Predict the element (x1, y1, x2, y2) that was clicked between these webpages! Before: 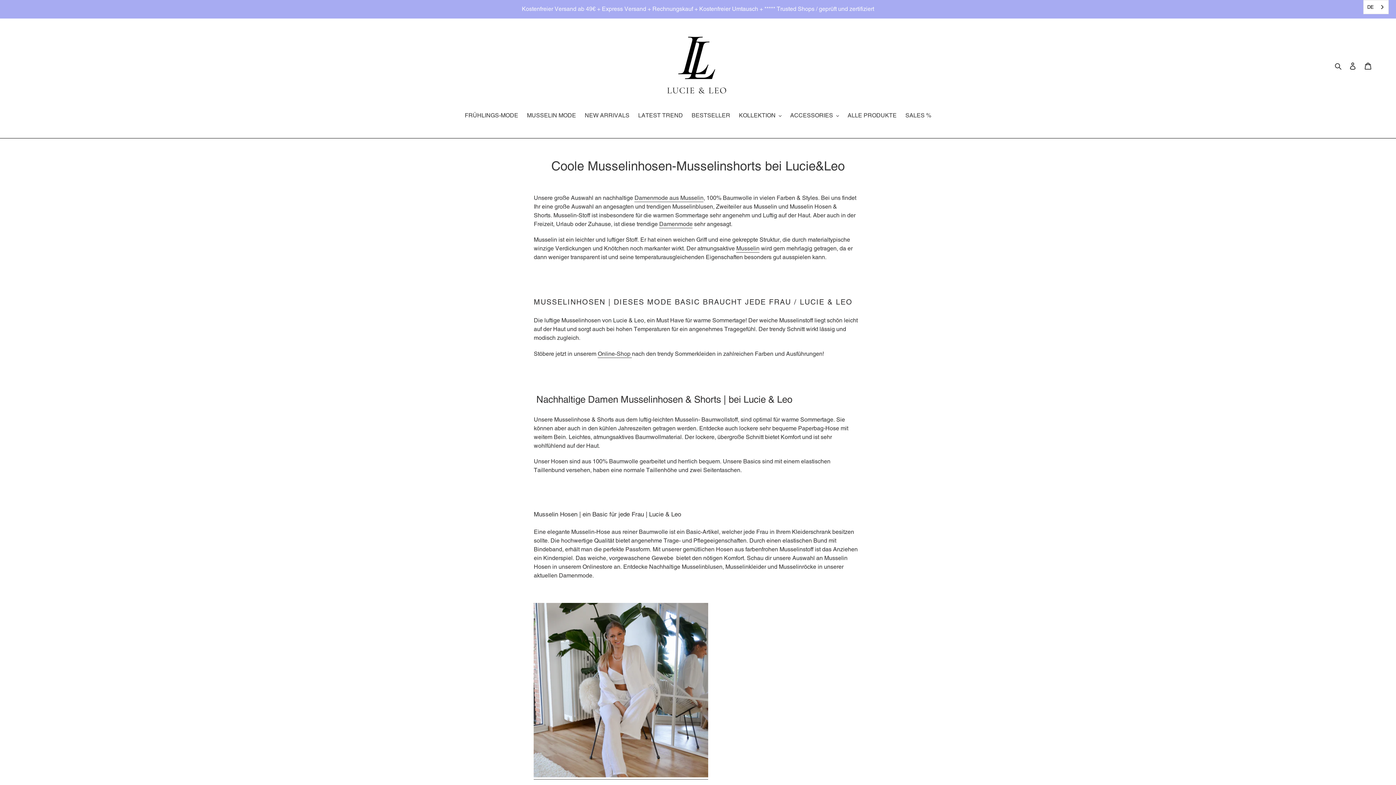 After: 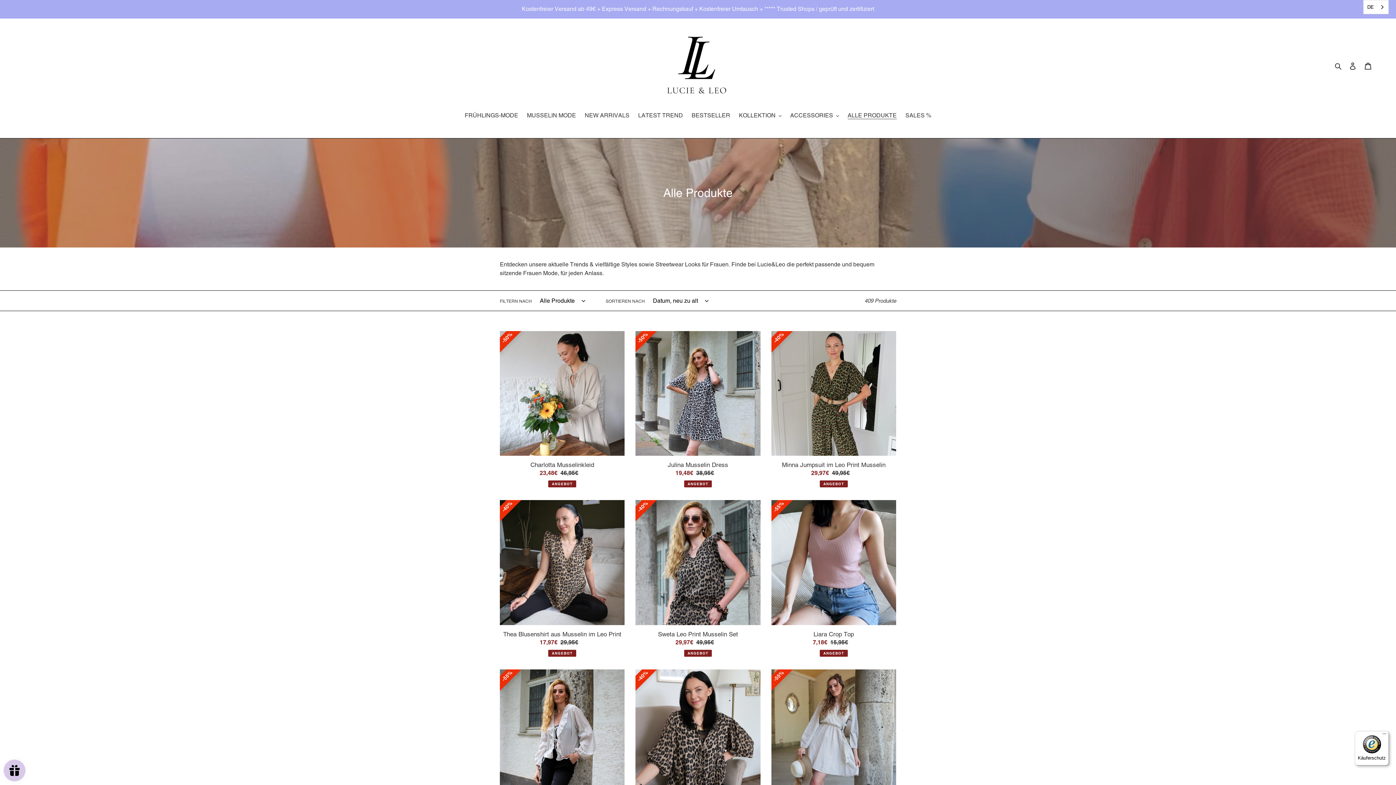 Action: label: ALLE PRODUKTE bbox: (844, 111, 900, 121)